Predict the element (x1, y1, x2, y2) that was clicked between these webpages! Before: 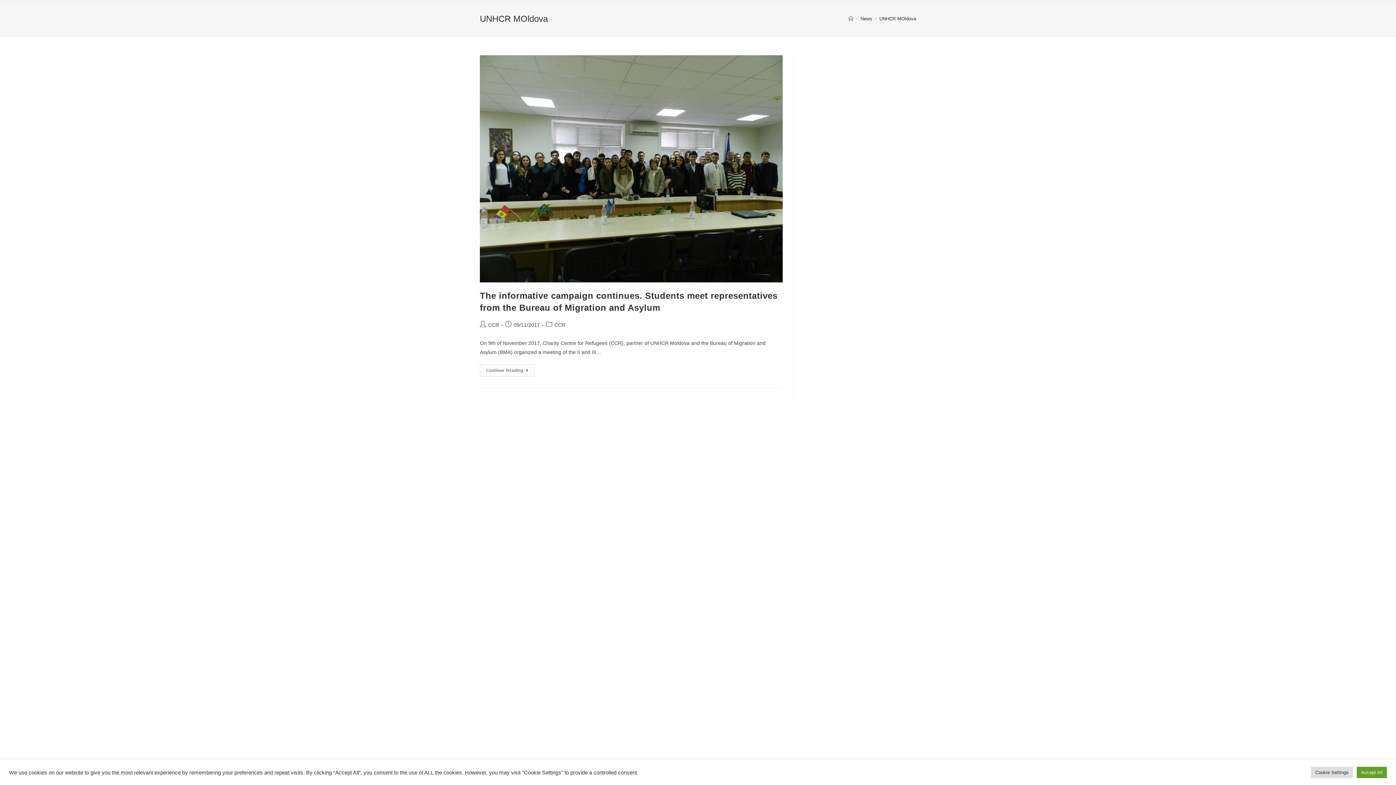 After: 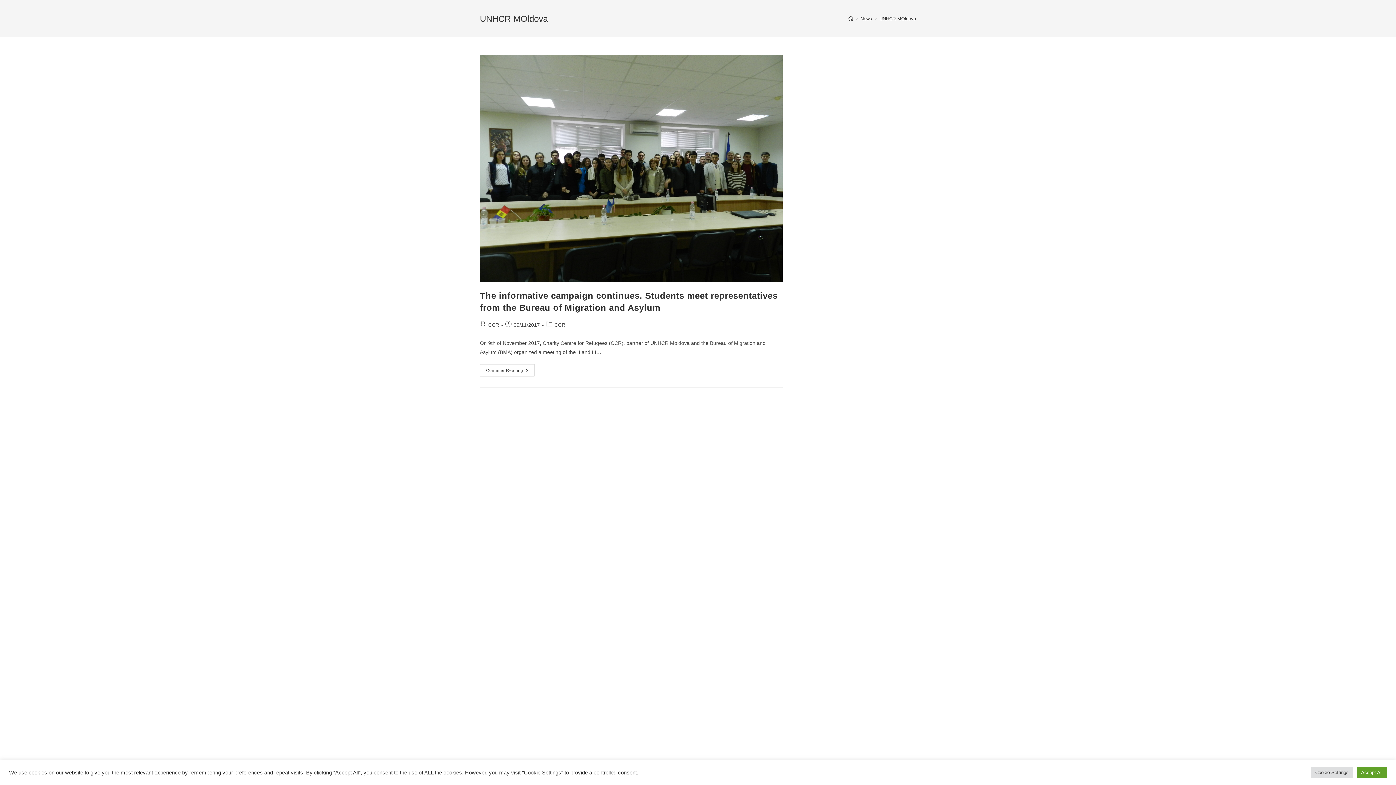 Action: label: UNHCR MOldova bbox: (879, 15, 916, 21)